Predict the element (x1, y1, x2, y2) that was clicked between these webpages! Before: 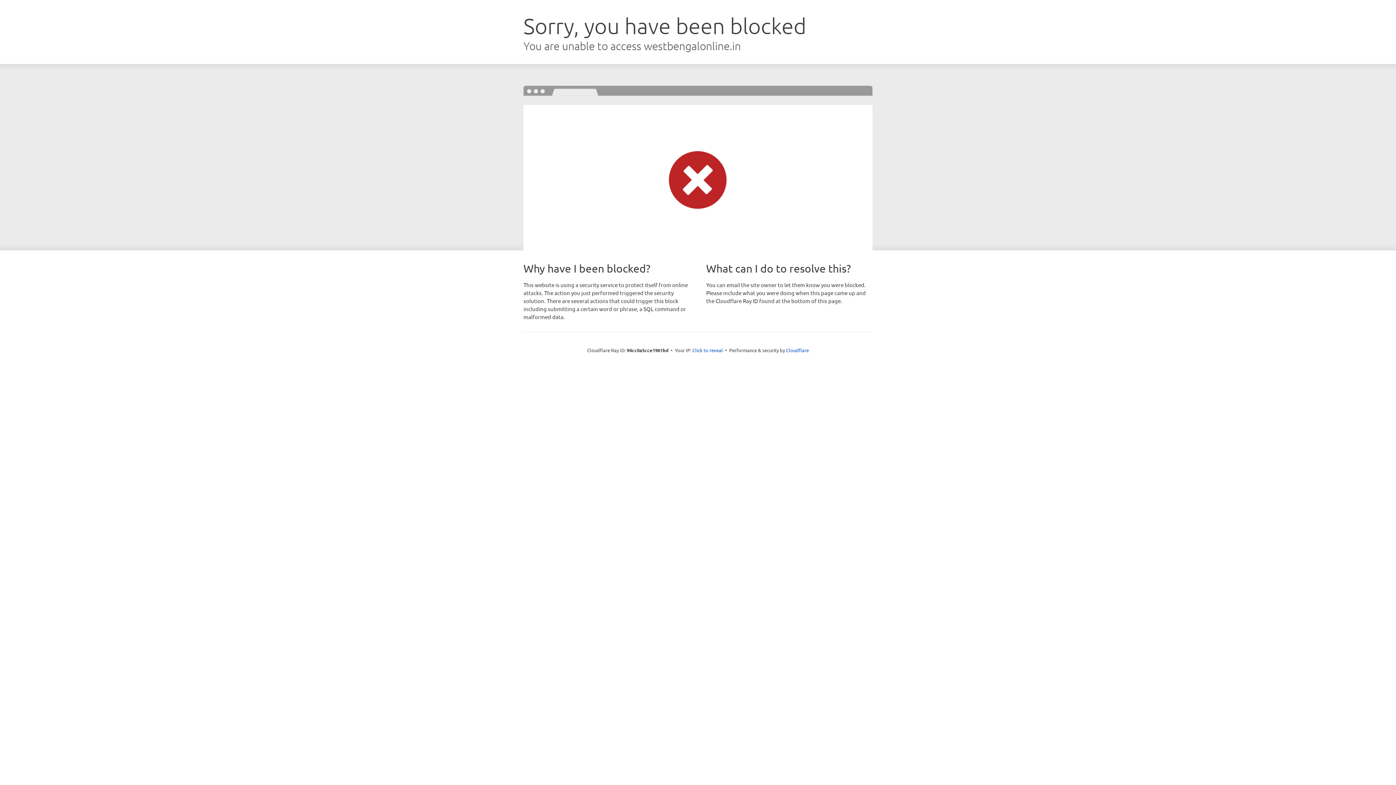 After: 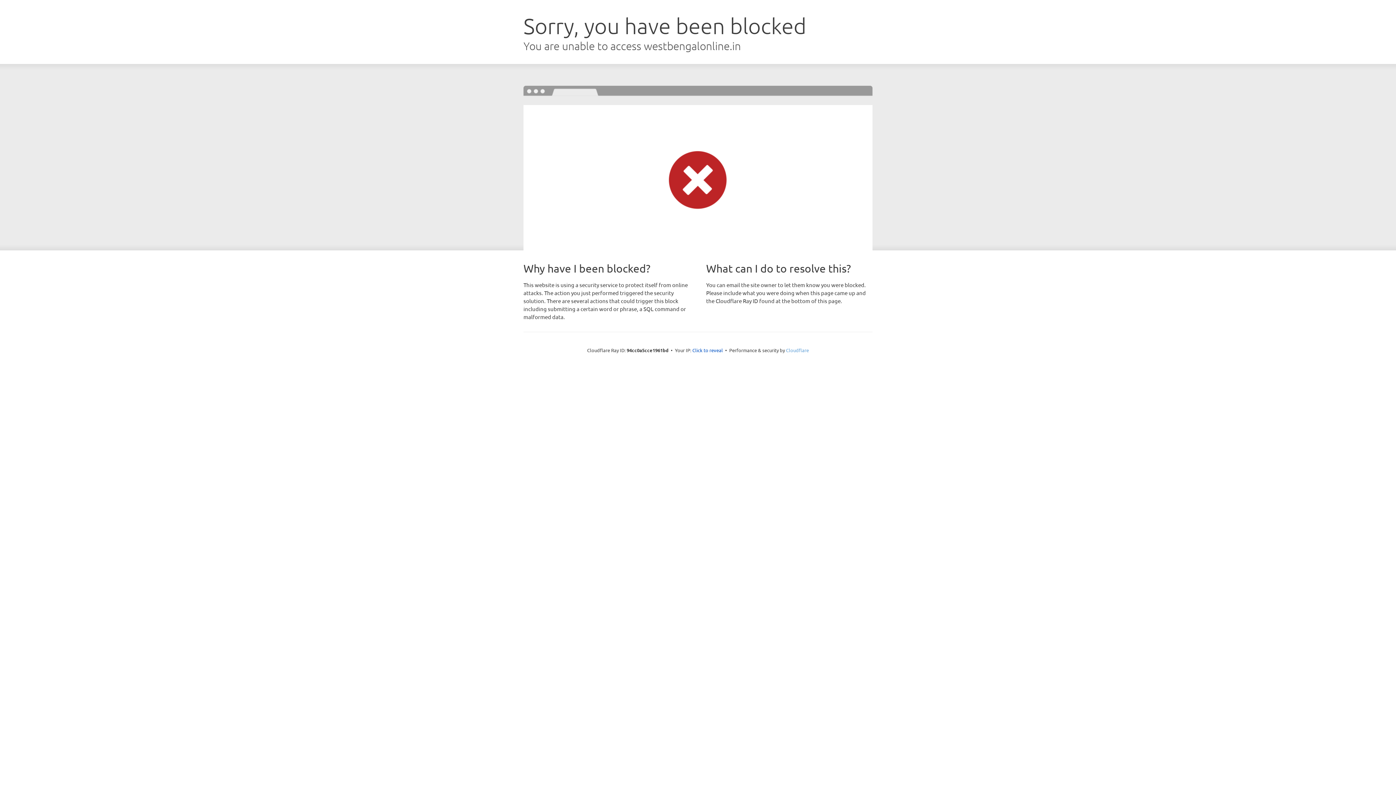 Action: bbox: (786, 347, 809, 353) label: Cloudflare